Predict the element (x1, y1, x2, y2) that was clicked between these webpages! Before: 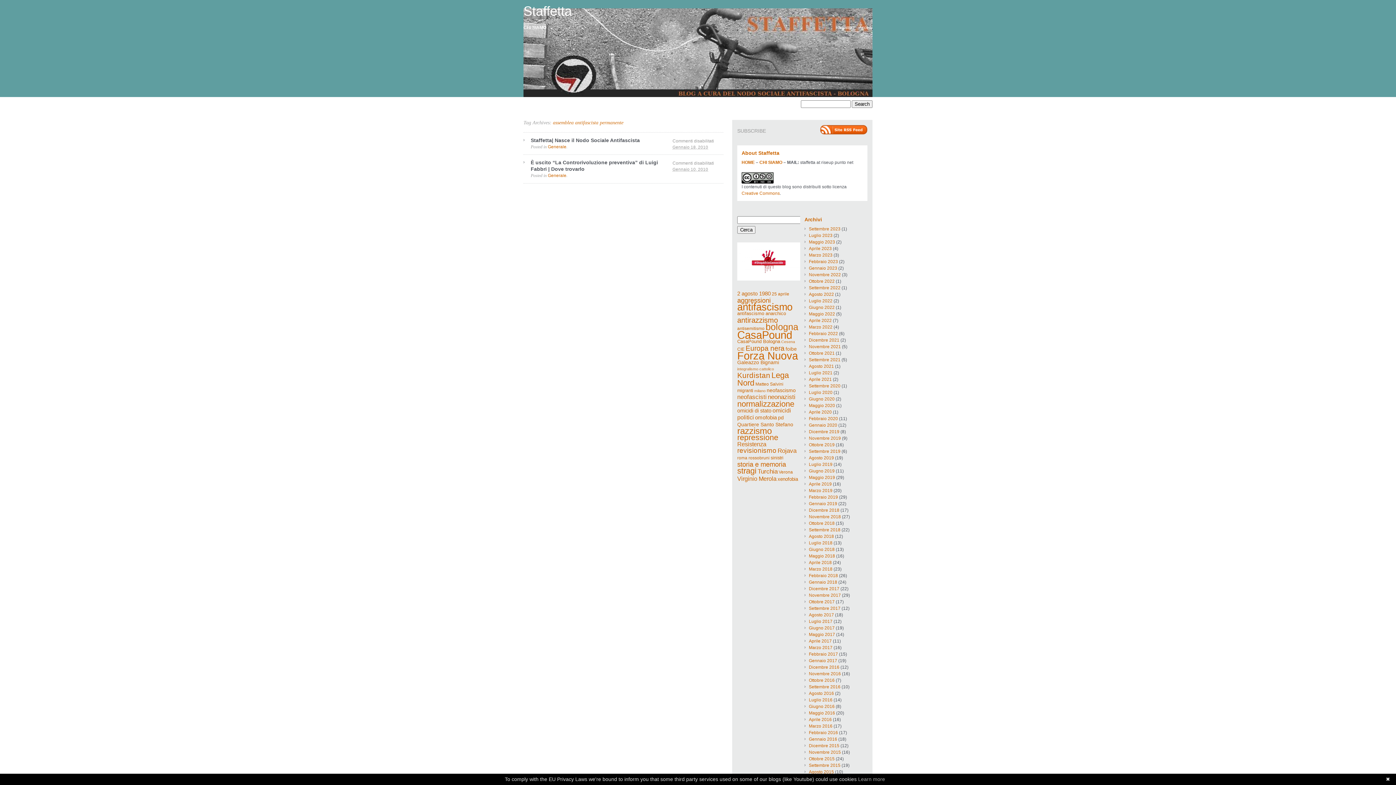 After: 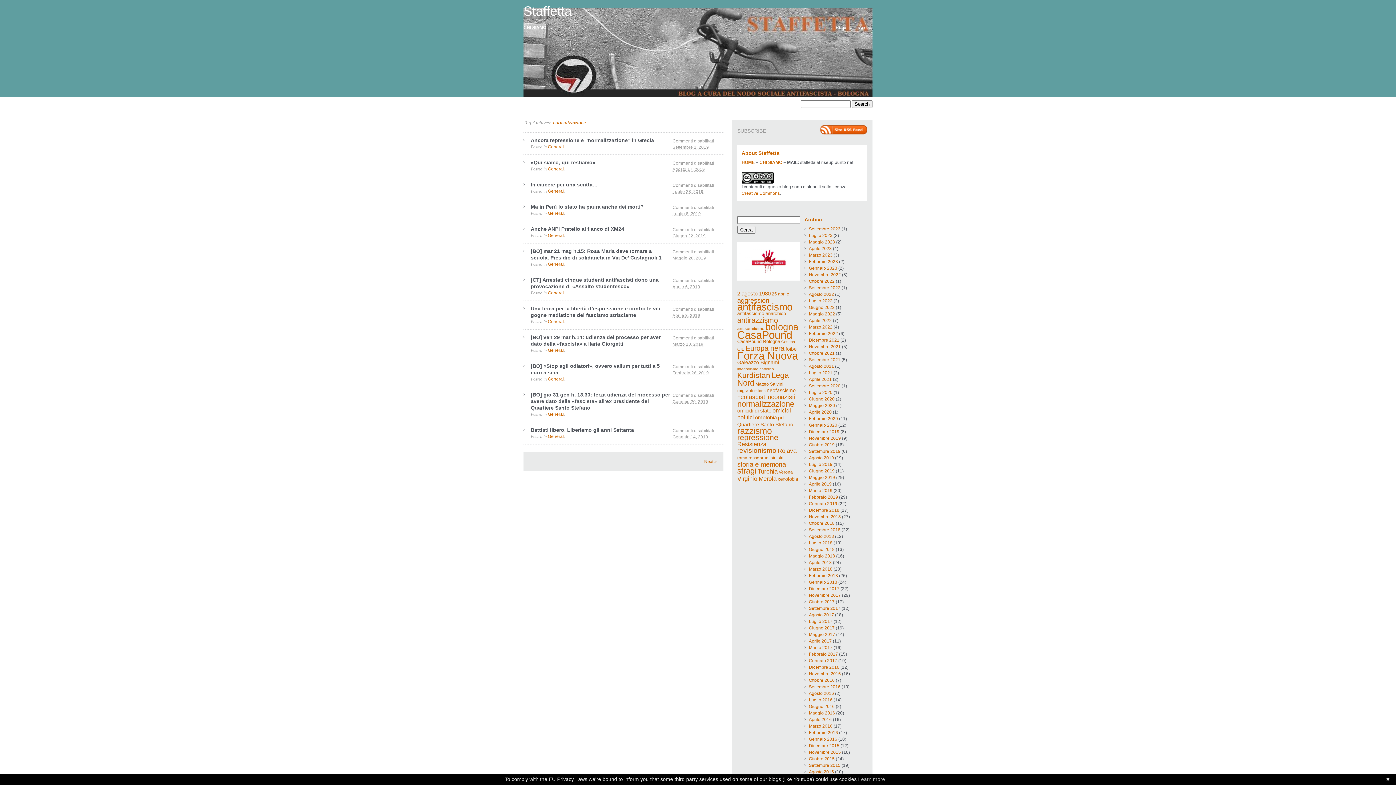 Action: label: normalizzazione (104 elementi) bbox: (737, 399, 794, 408)